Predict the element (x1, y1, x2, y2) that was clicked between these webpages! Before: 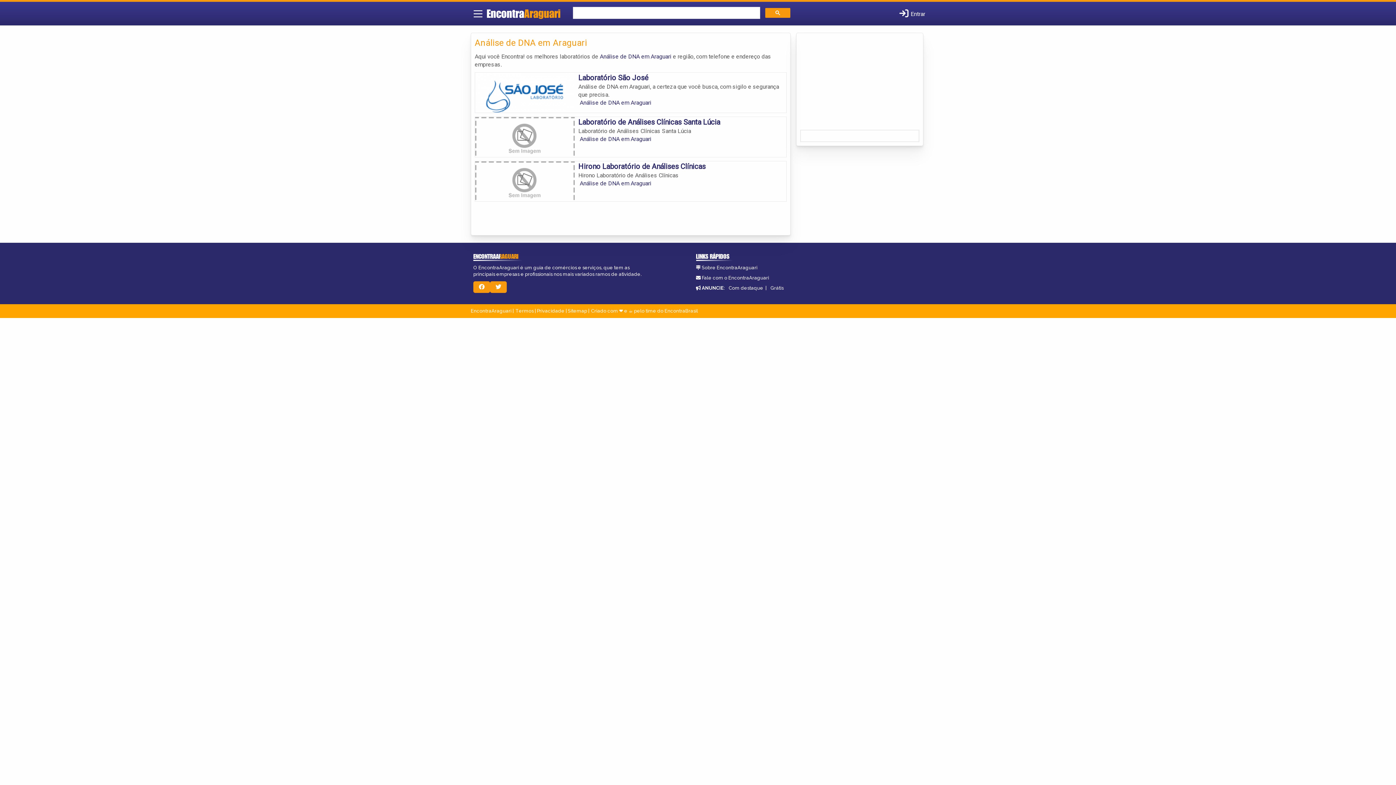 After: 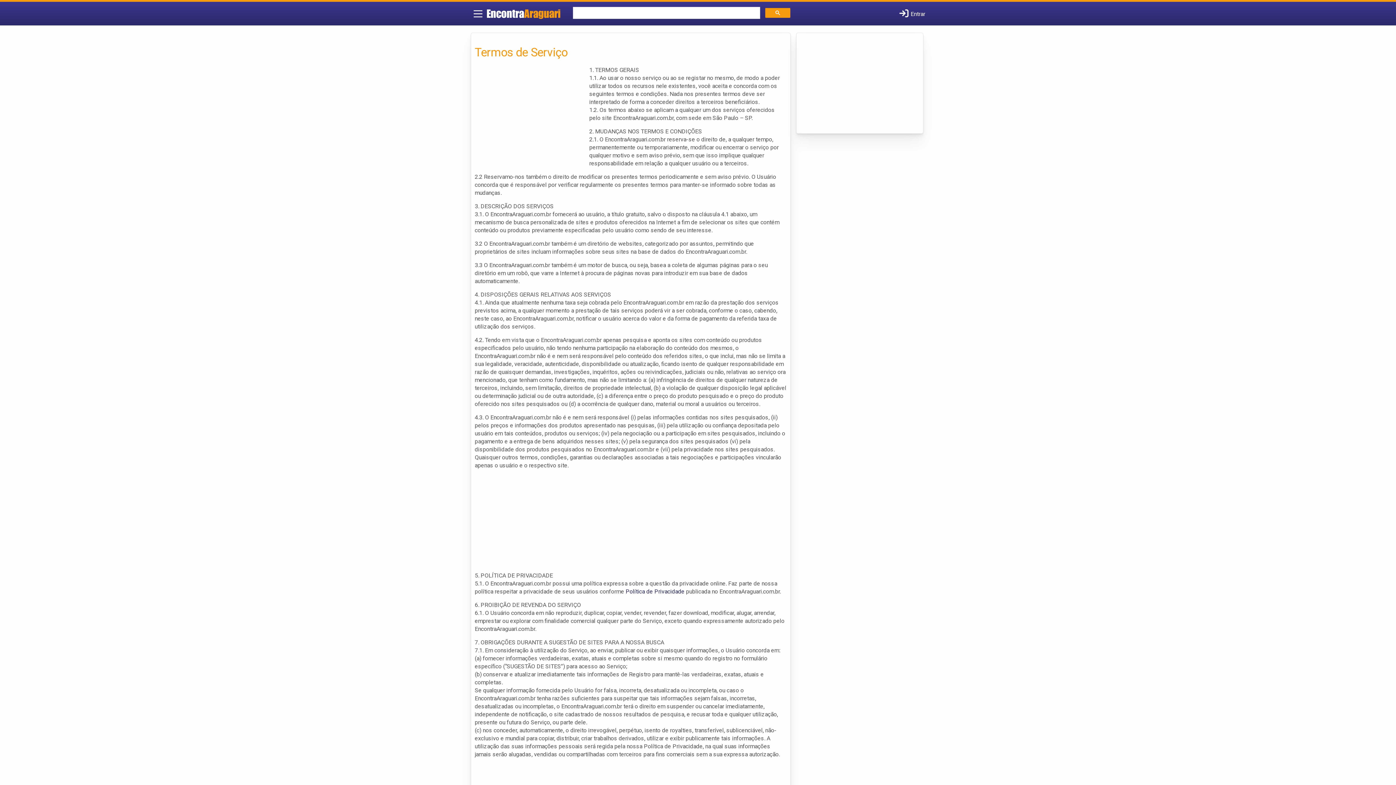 Action: label: Termos bbox: (515, 308, 533, 313)